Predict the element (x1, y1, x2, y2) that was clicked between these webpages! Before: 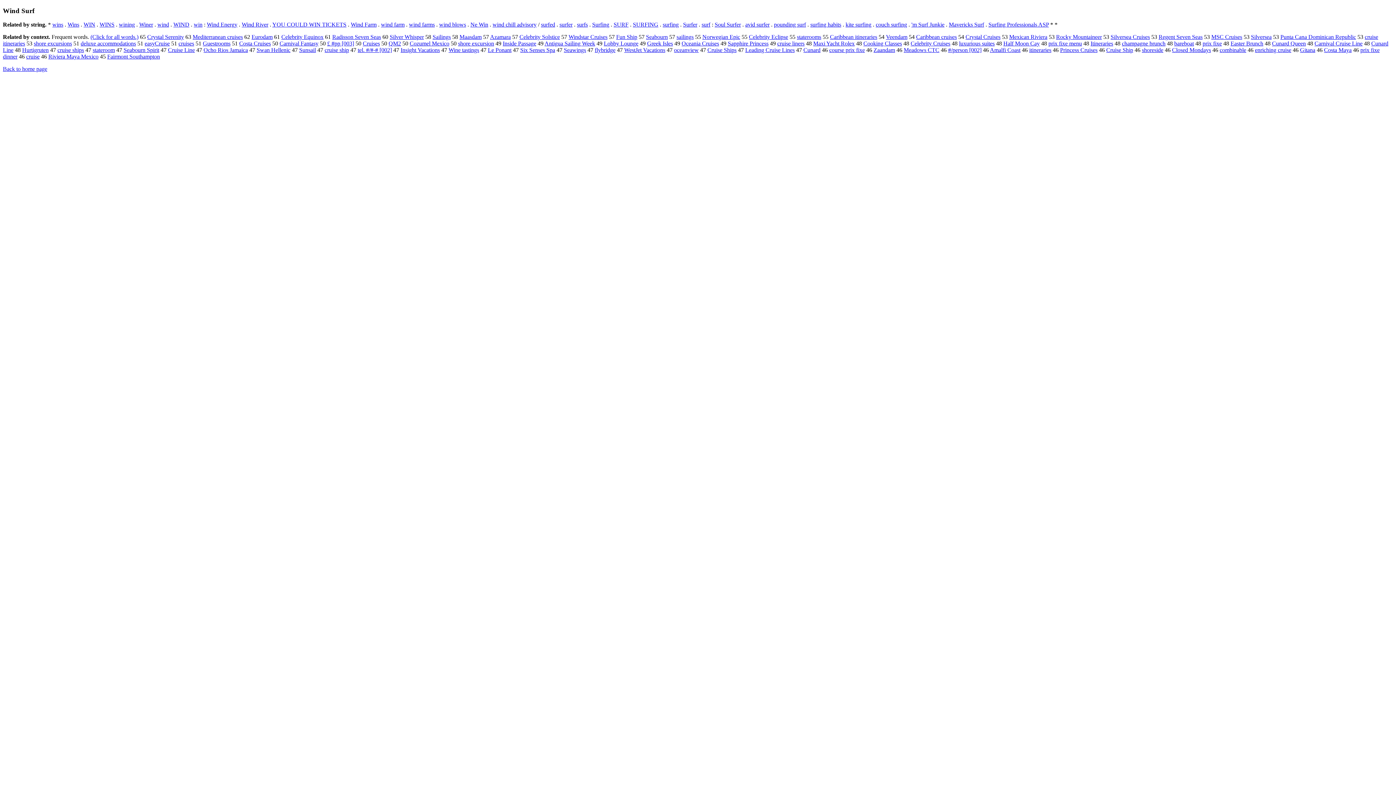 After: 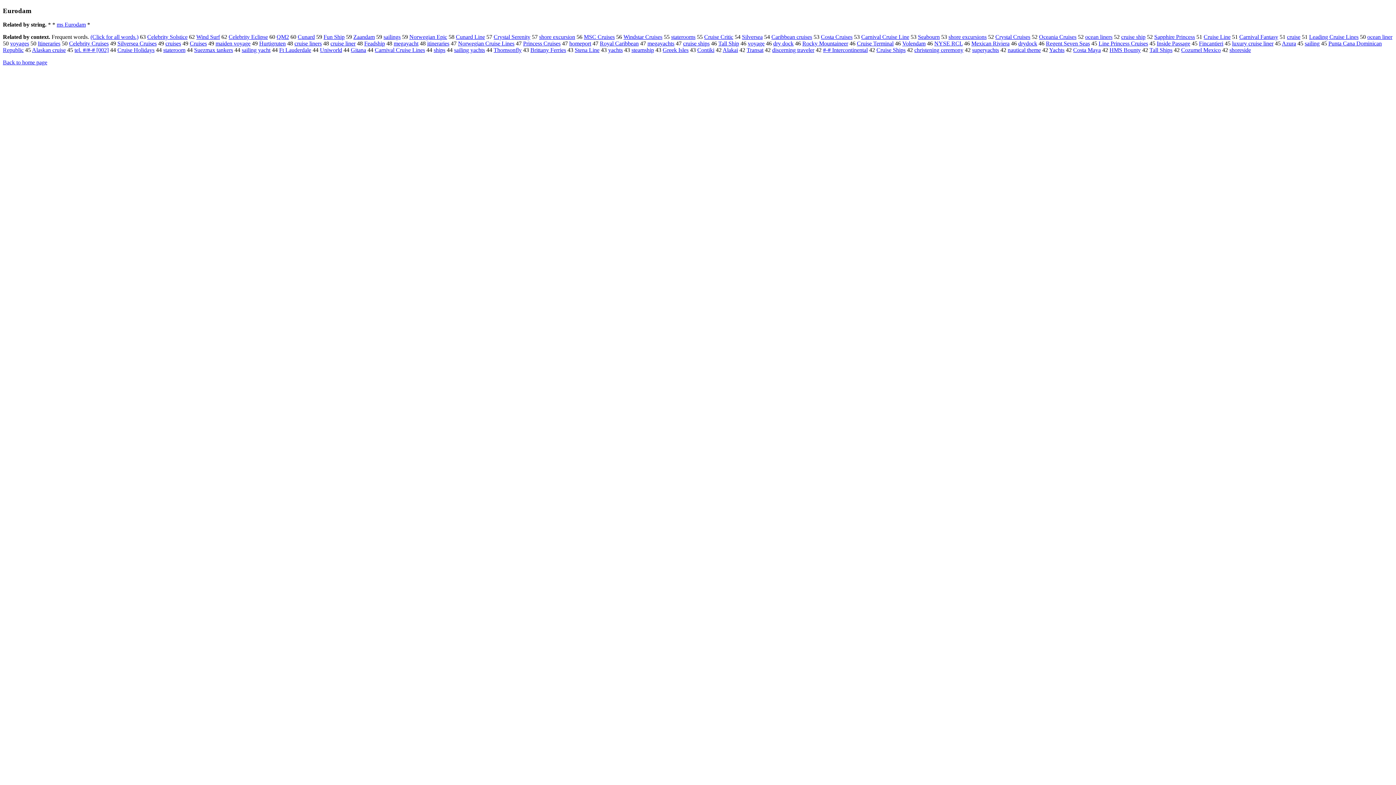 Action: bbox: (251, 33, 272, 40) label: Eurodam